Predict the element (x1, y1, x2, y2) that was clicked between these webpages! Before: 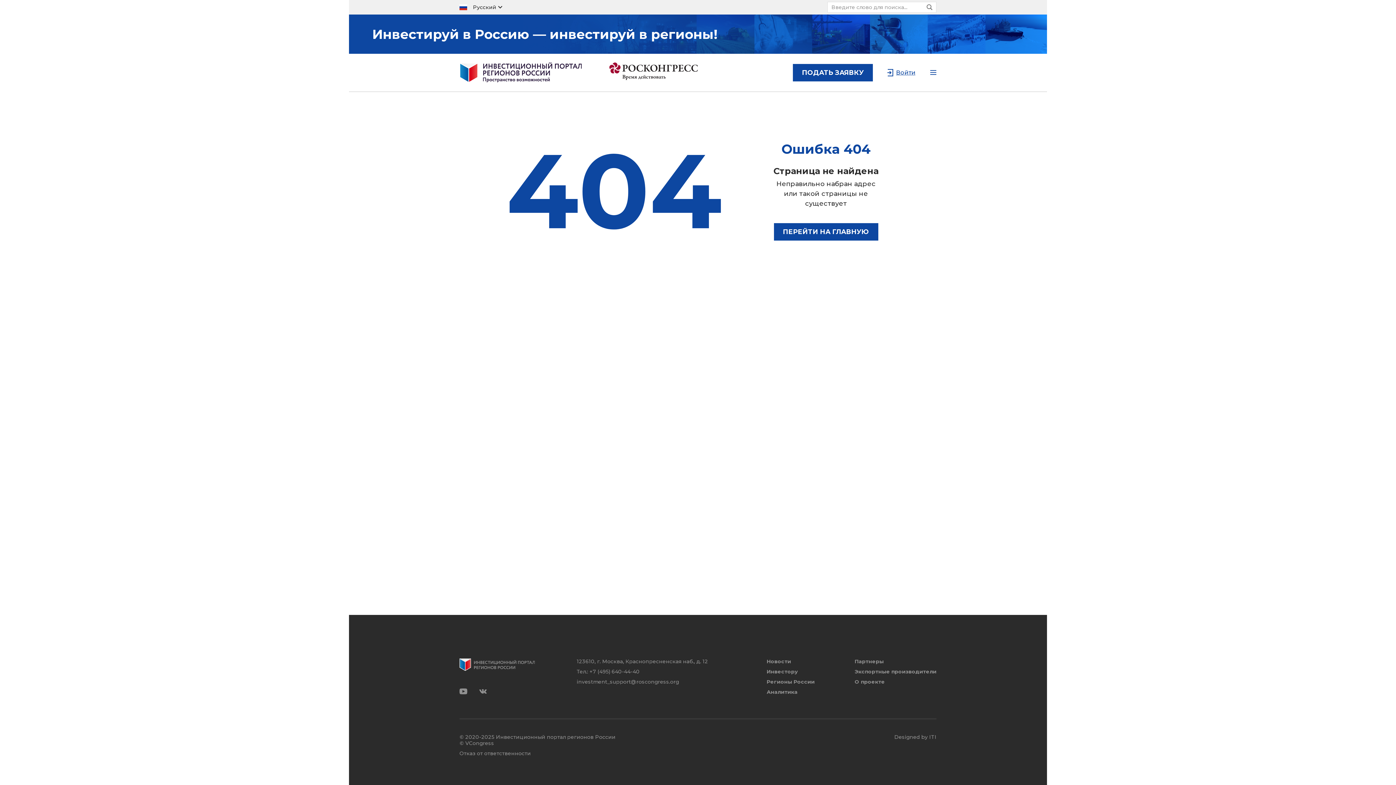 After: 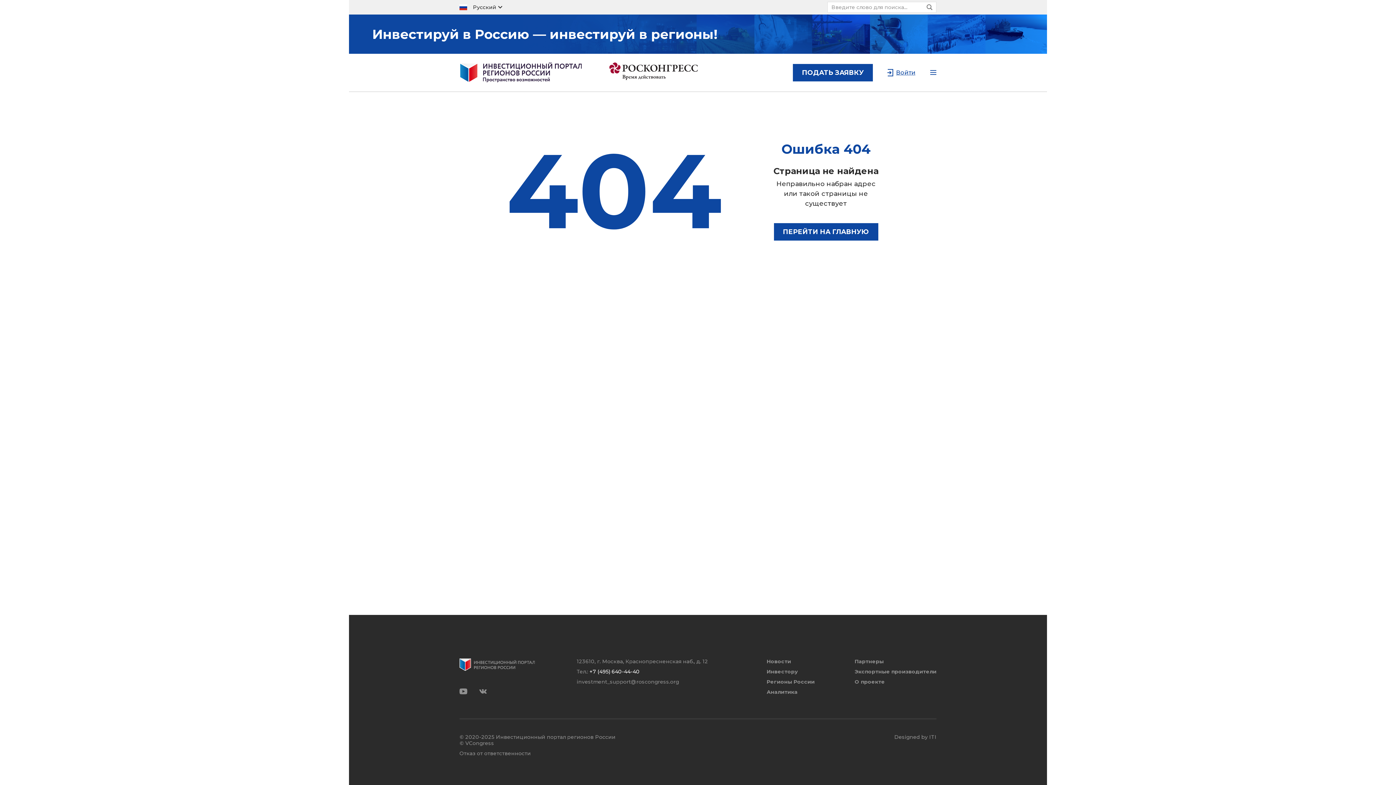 Action: bbox: (589, 668, 639, 675) label: +7 (495) 640-44-40